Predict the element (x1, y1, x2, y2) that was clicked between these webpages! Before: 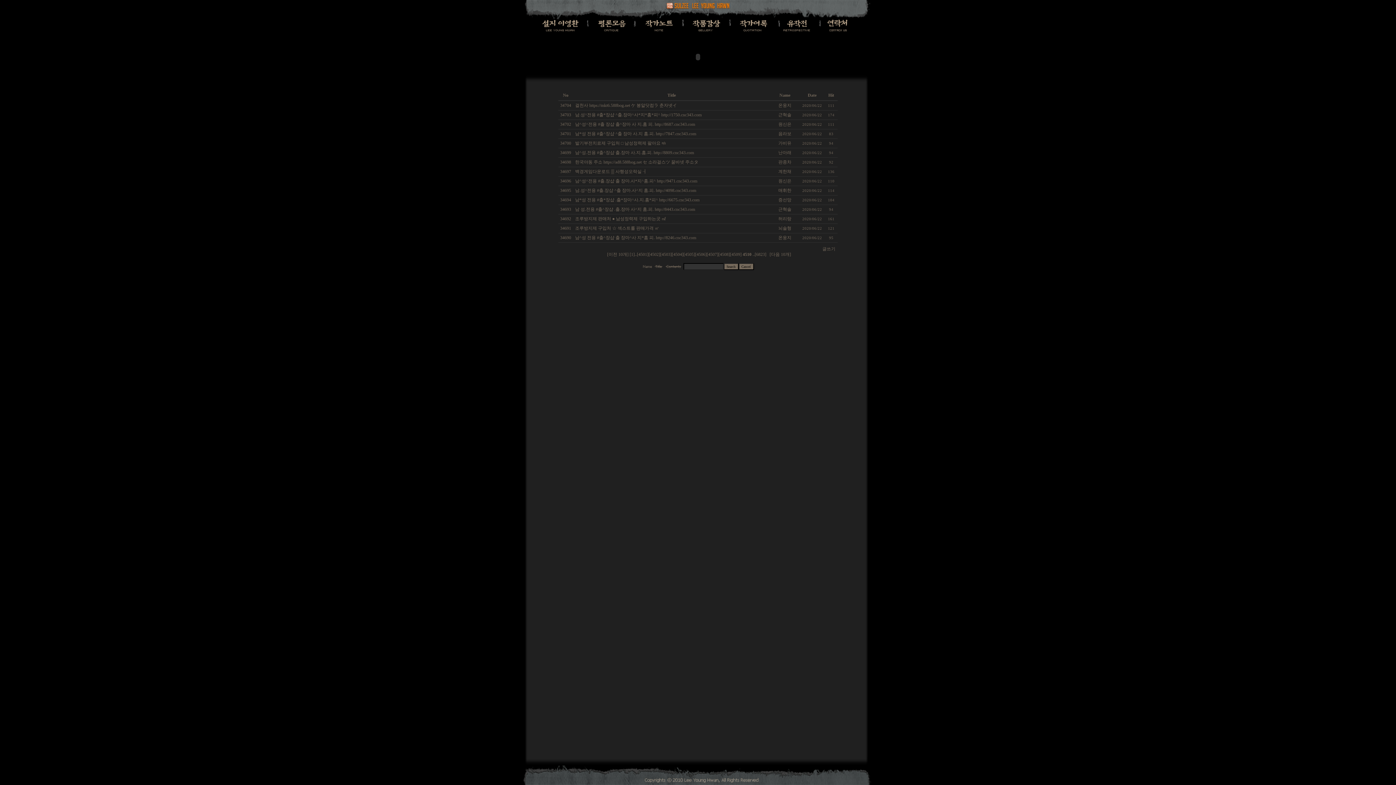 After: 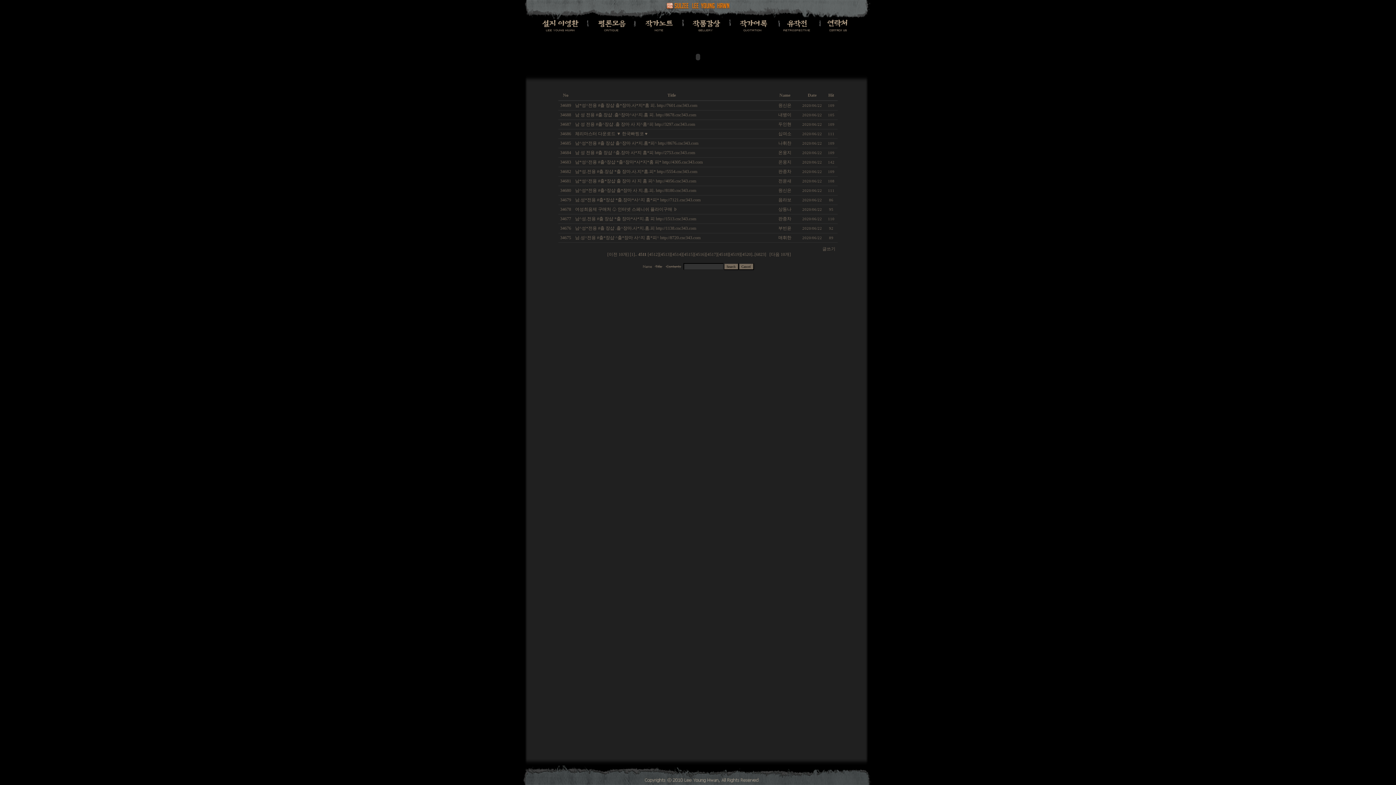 Action: bbox: (767, 252, 791, 257) label:   [다음 10개]